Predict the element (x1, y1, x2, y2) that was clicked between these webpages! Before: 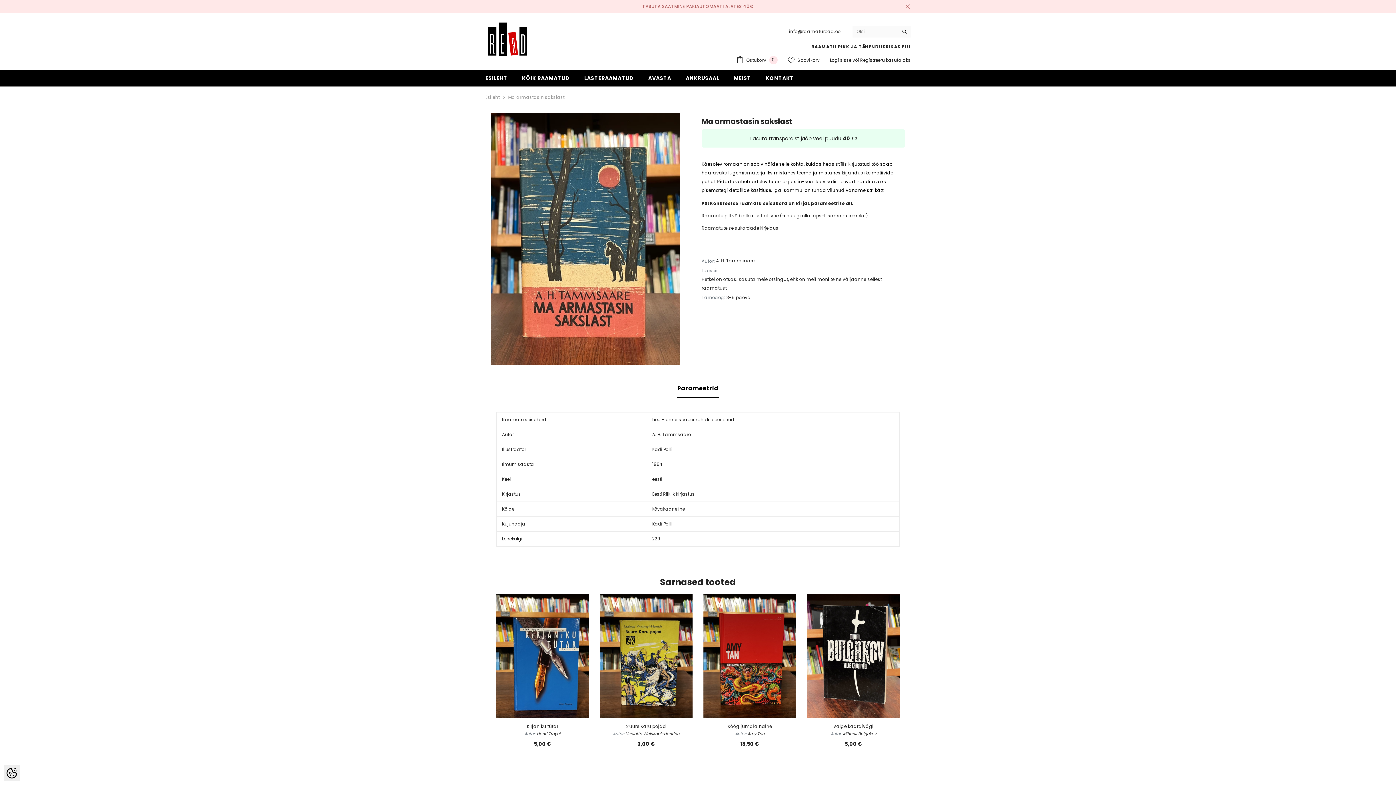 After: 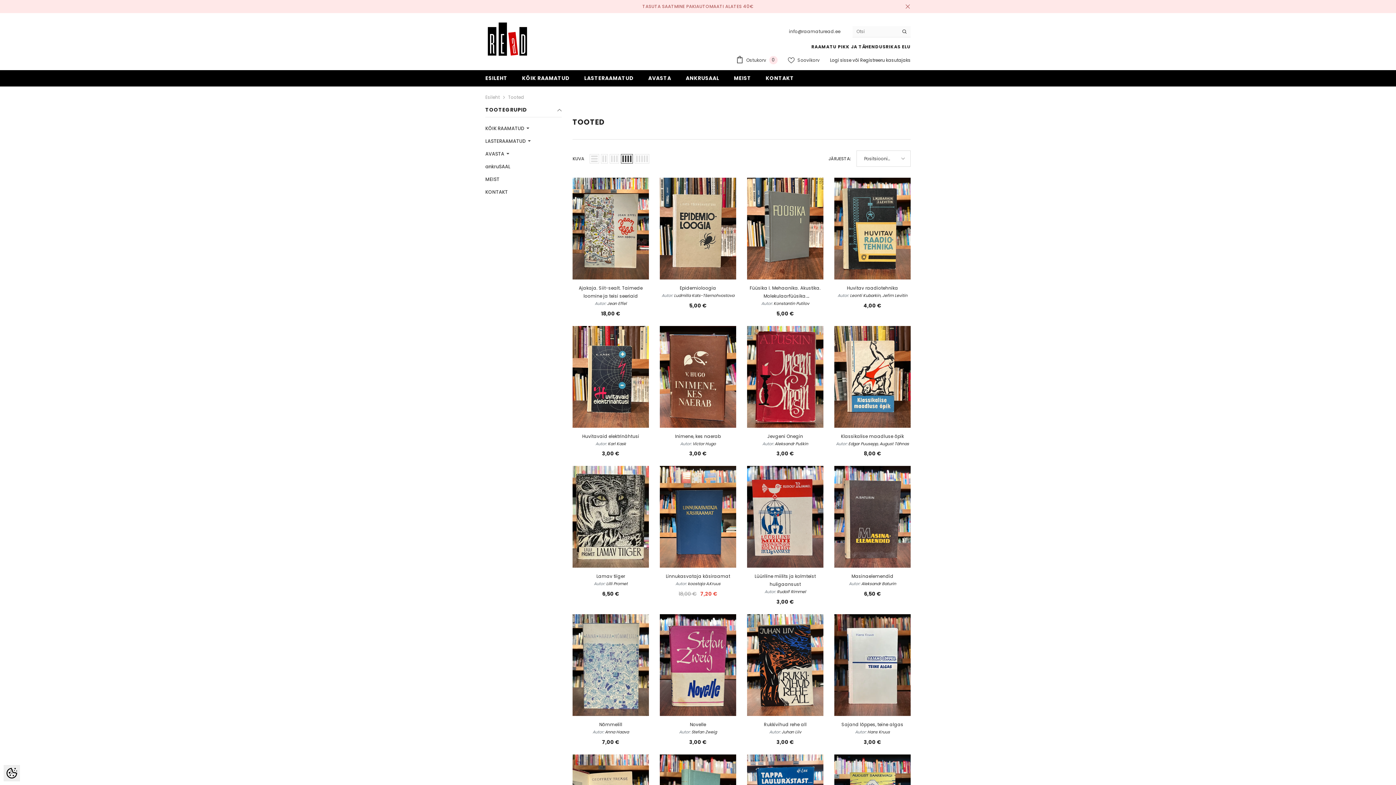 Action: bbox: (652, 461, 662, 467) label: 1964